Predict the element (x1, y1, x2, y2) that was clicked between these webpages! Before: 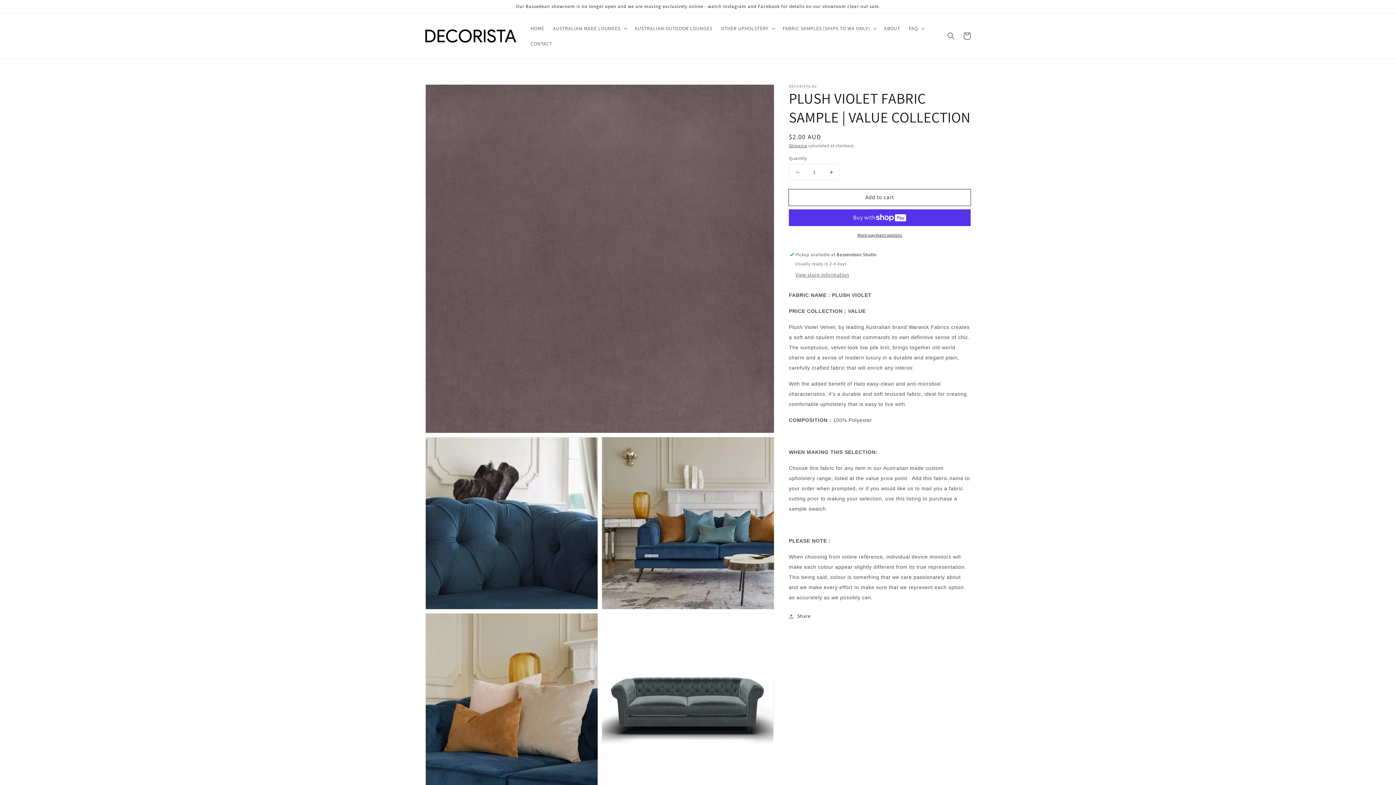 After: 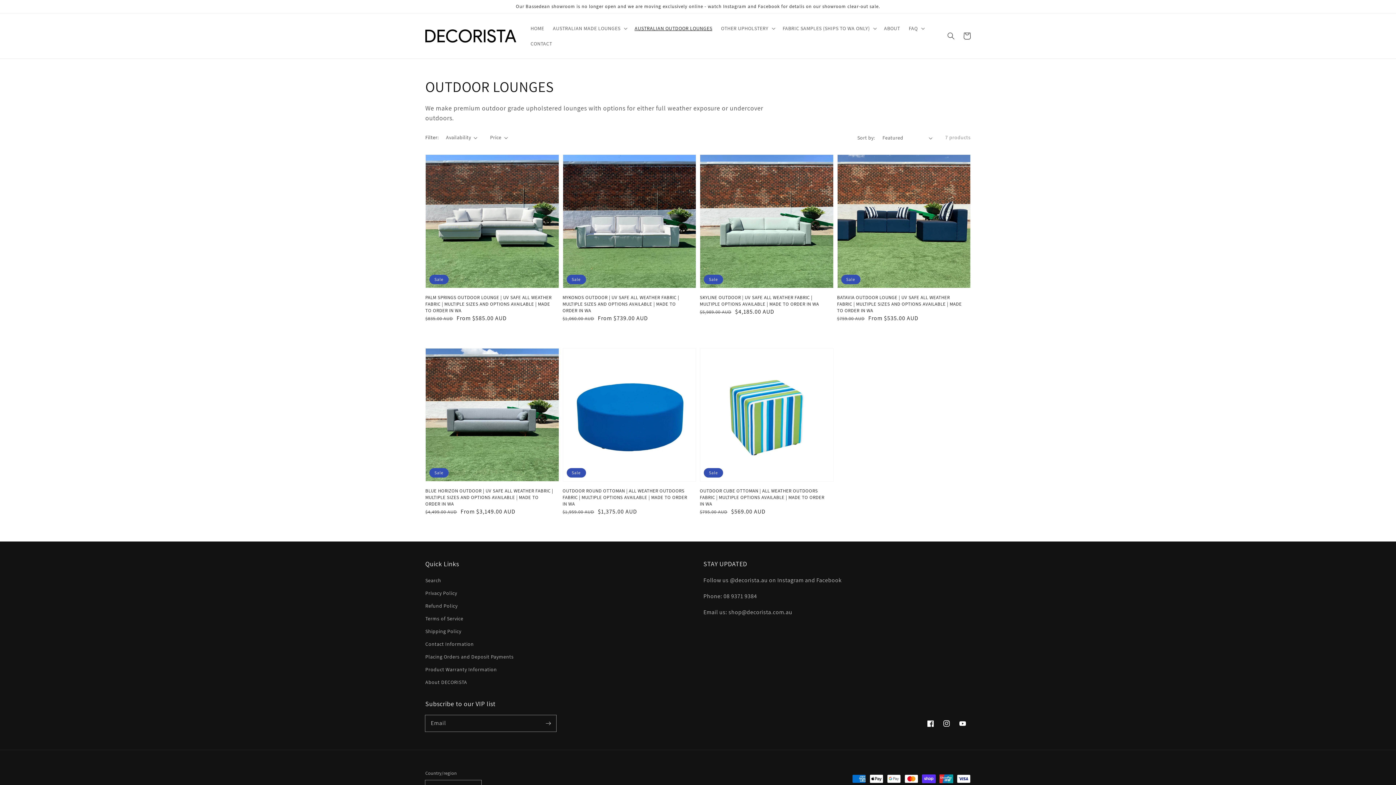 Action: bbox: (630, 20, 716, 36) label: AUSTRALIAN OUTDOOR LOUNGES